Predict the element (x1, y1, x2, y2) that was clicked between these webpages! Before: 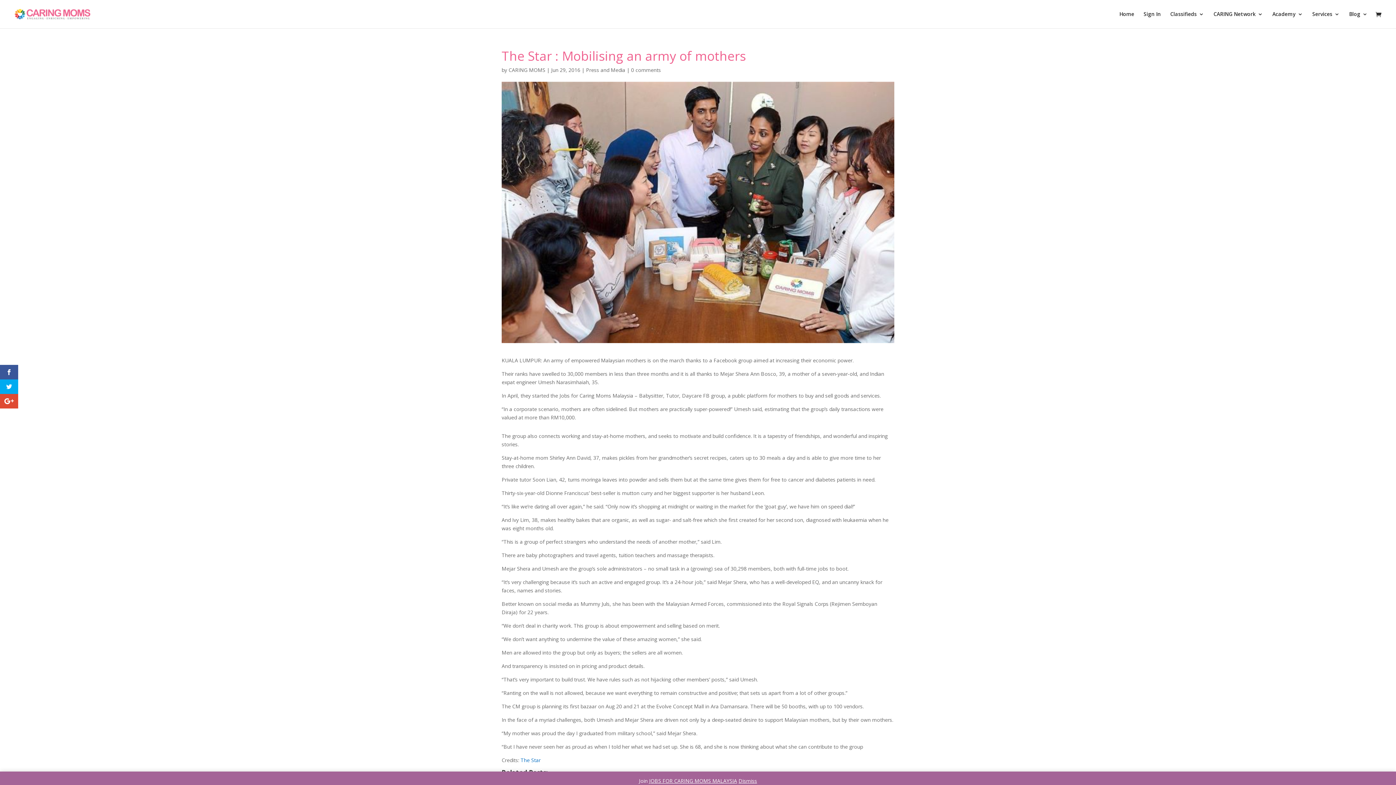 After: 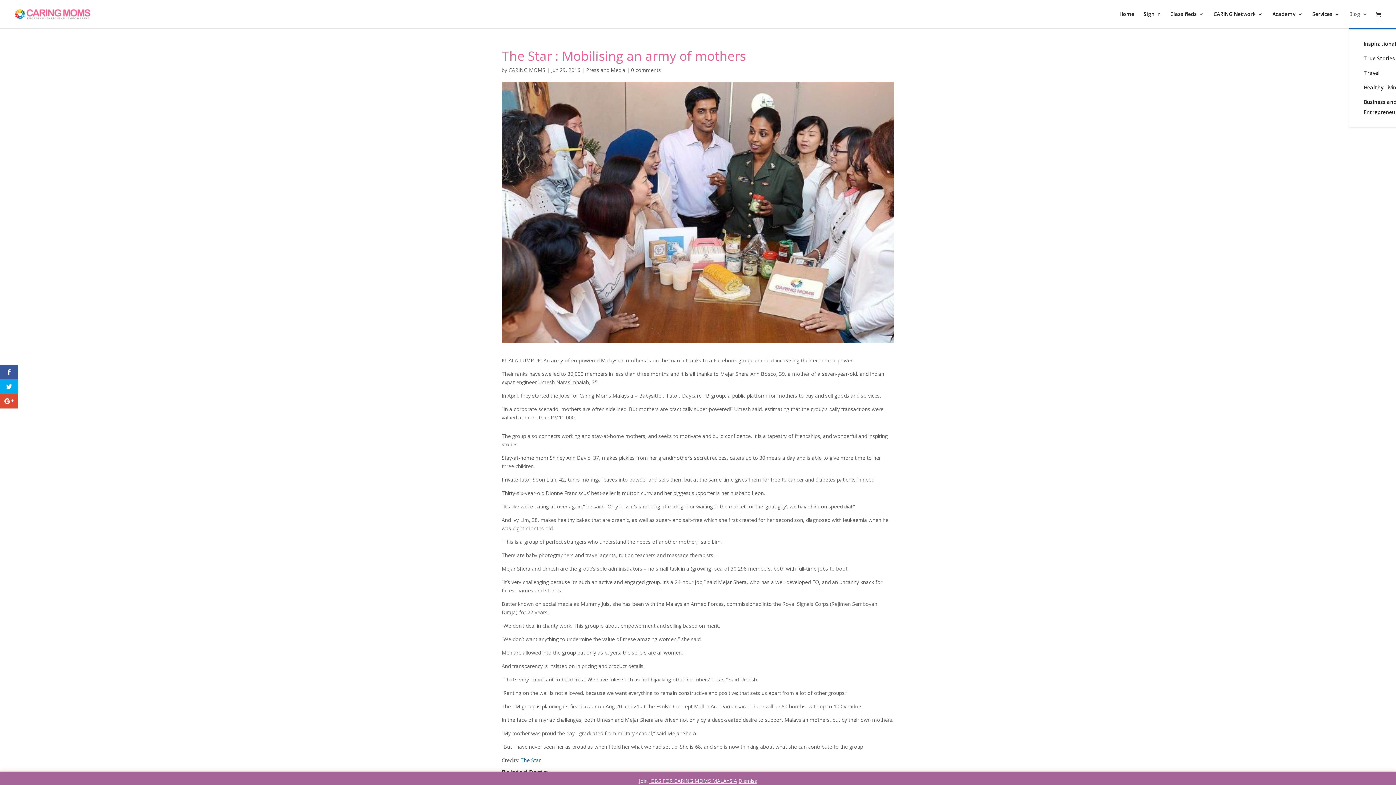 Action: bbox: (1349, 11, 1368, 28) label: Blog